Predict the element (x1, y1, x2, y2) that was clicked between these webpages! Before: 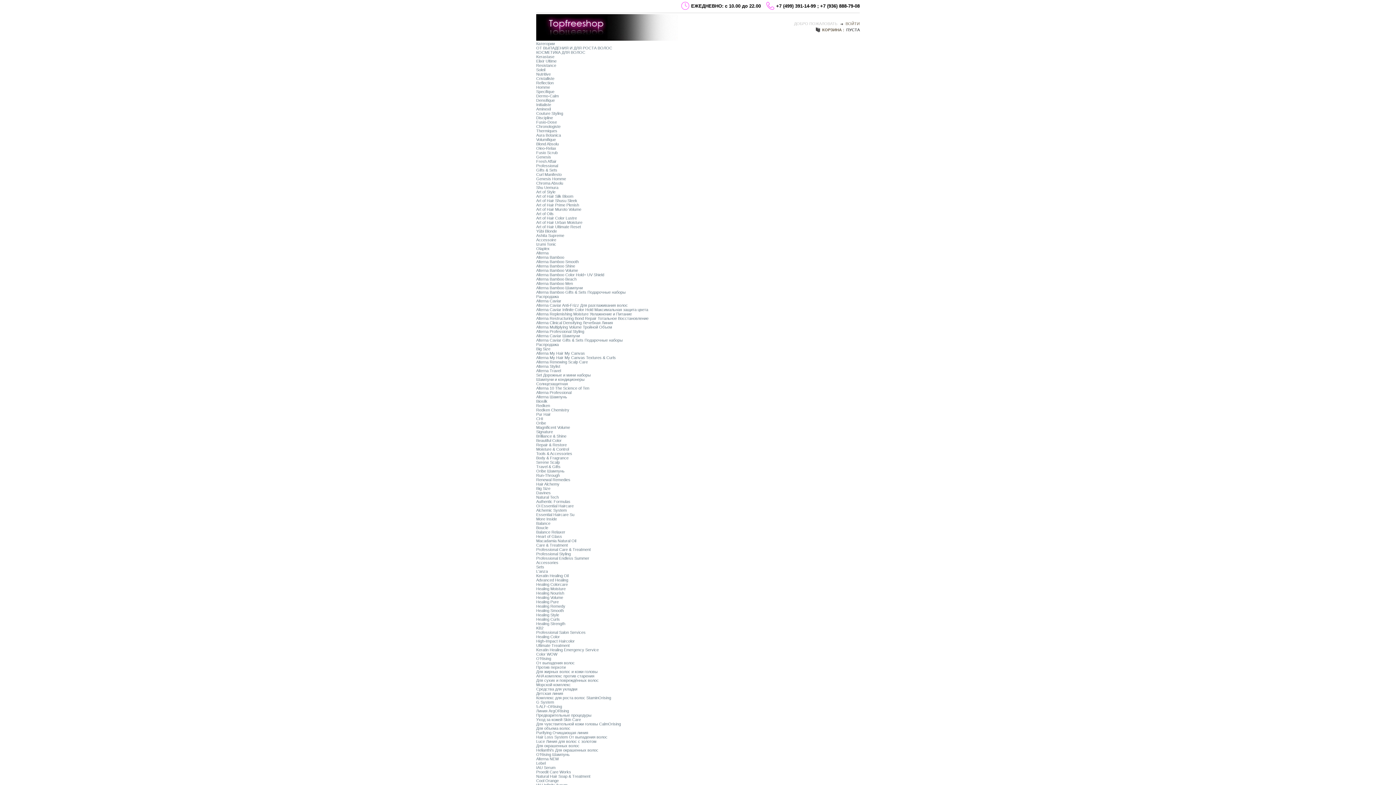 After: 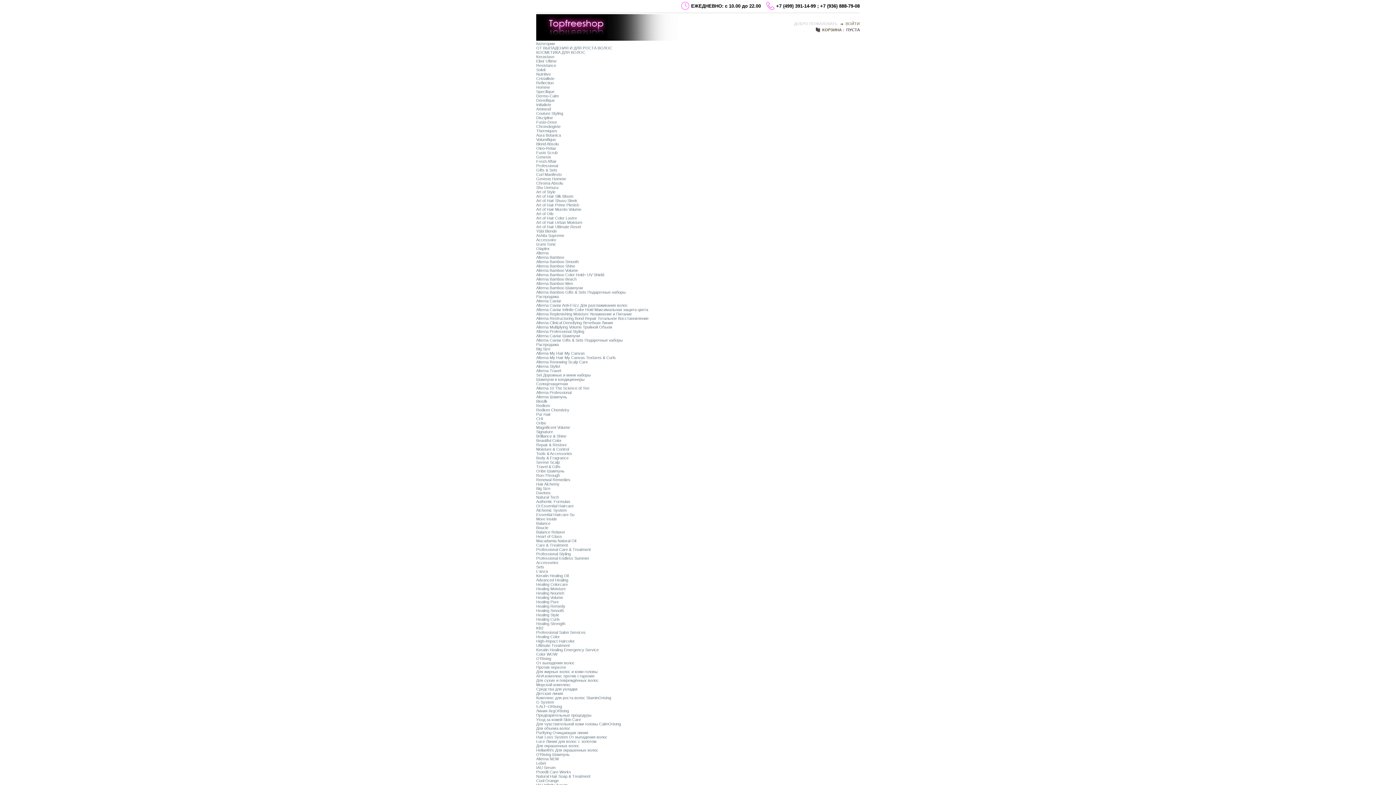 Action: bbox: (536, 739, 596, 744) label: Luce Линия для волос с золотом